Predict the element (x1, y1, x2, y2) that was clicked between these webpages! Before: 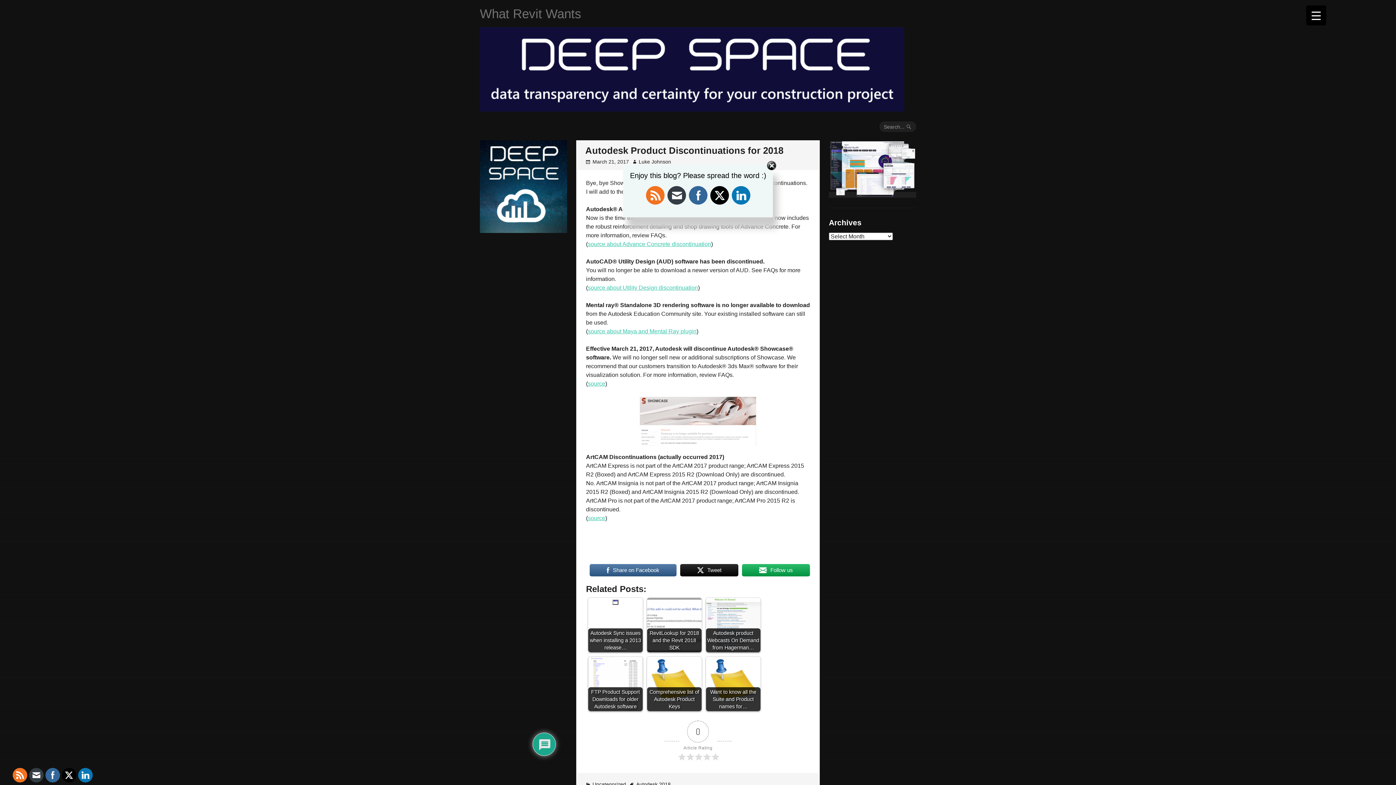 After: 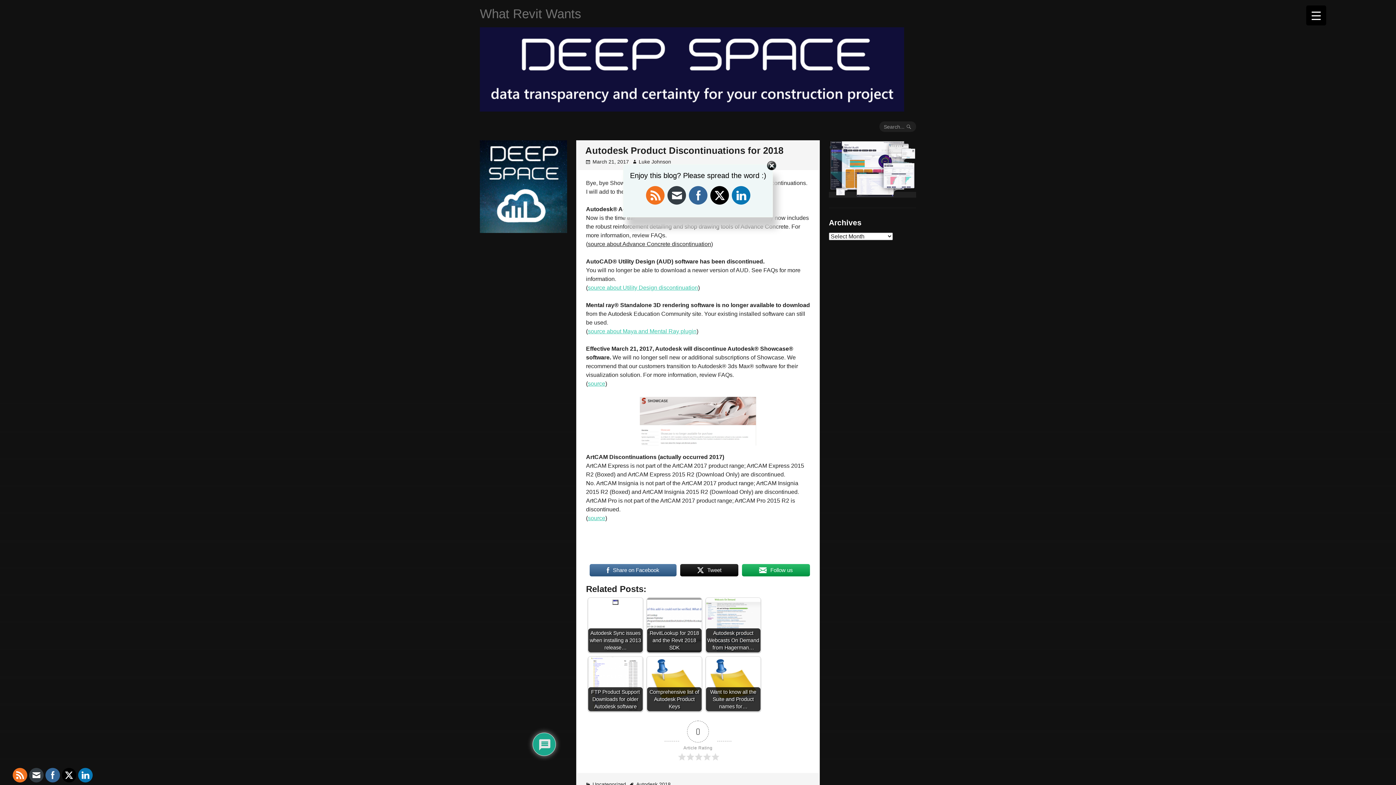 Action: label: source about Advance Concrete discontinuation bbox: (588, 240, 711, 247)